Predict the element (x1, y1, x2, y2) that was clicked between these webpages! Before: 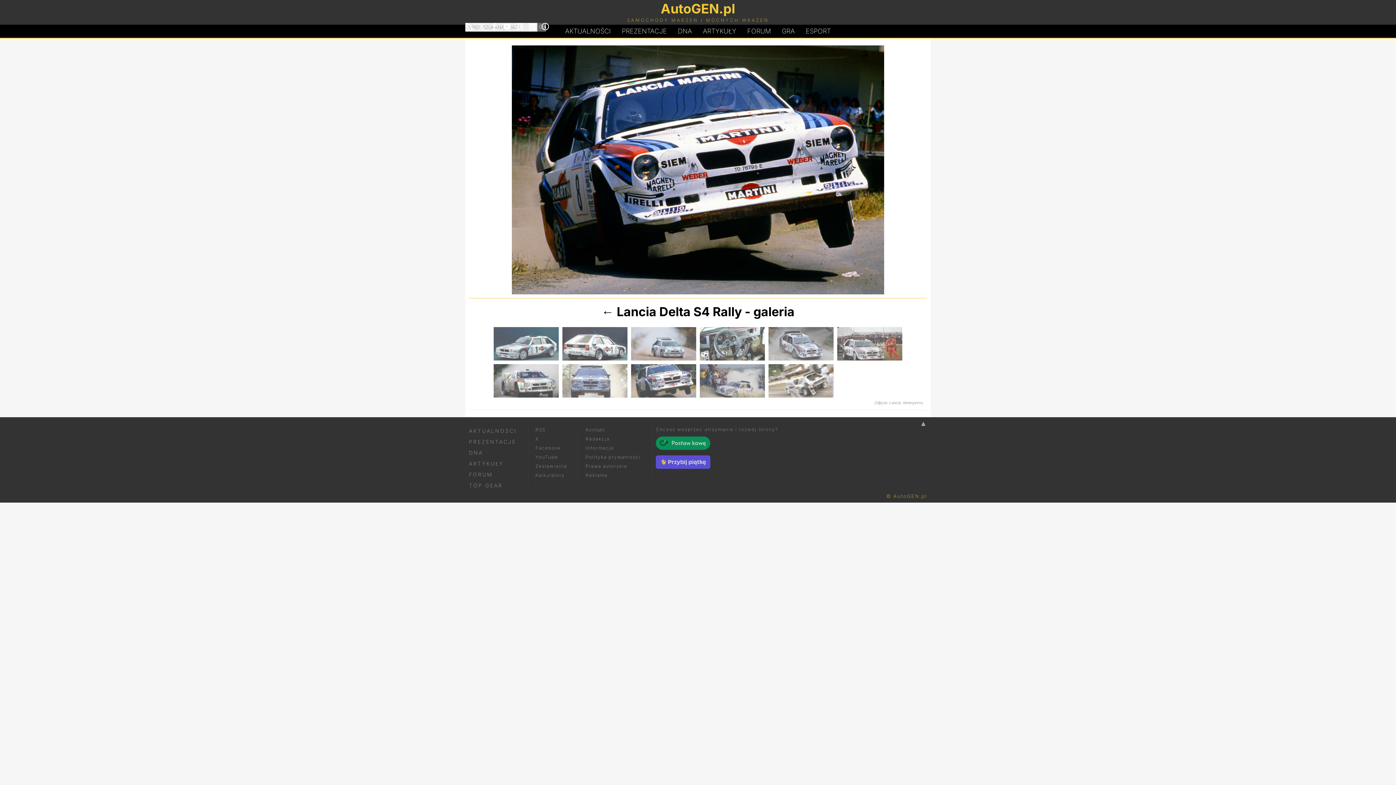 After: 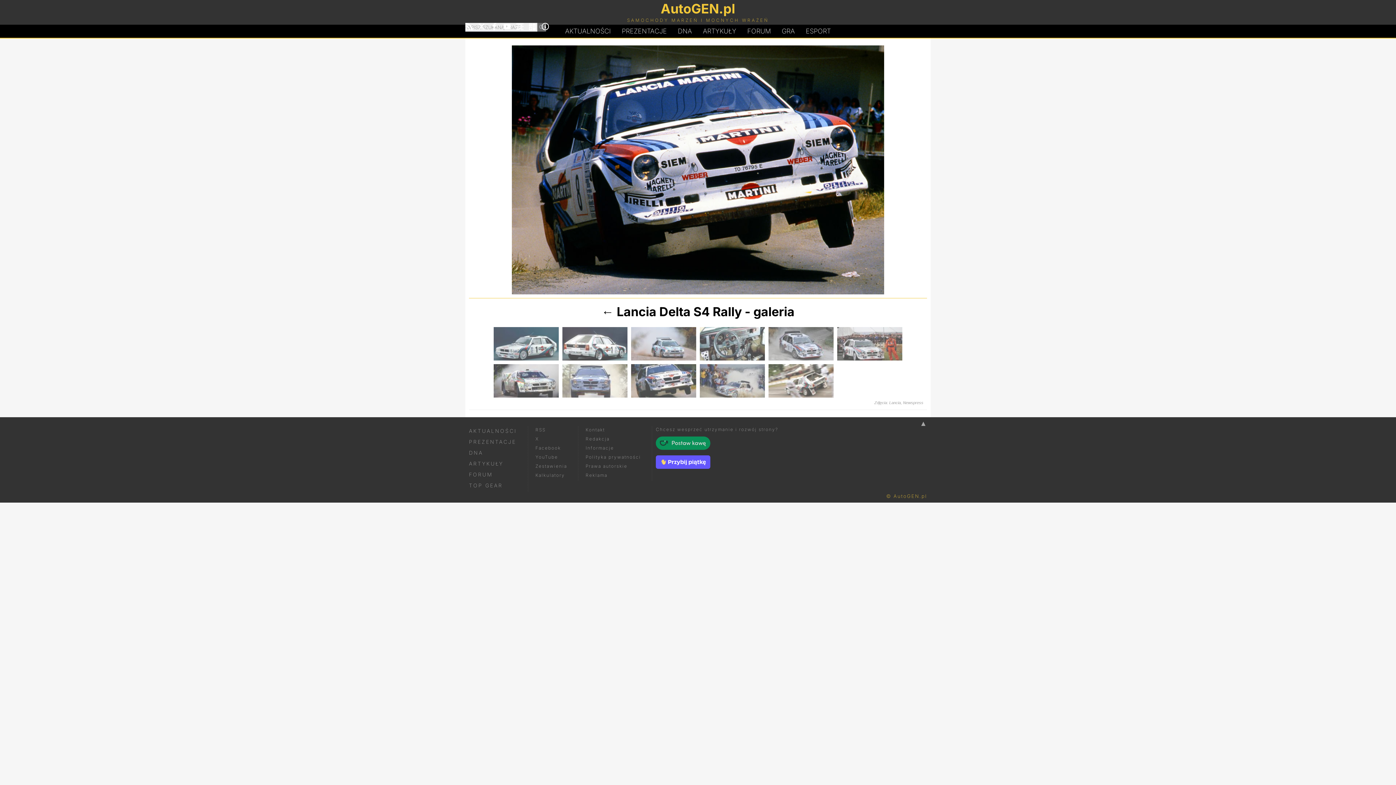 Action: bbox: (656, 455, 721, 472)